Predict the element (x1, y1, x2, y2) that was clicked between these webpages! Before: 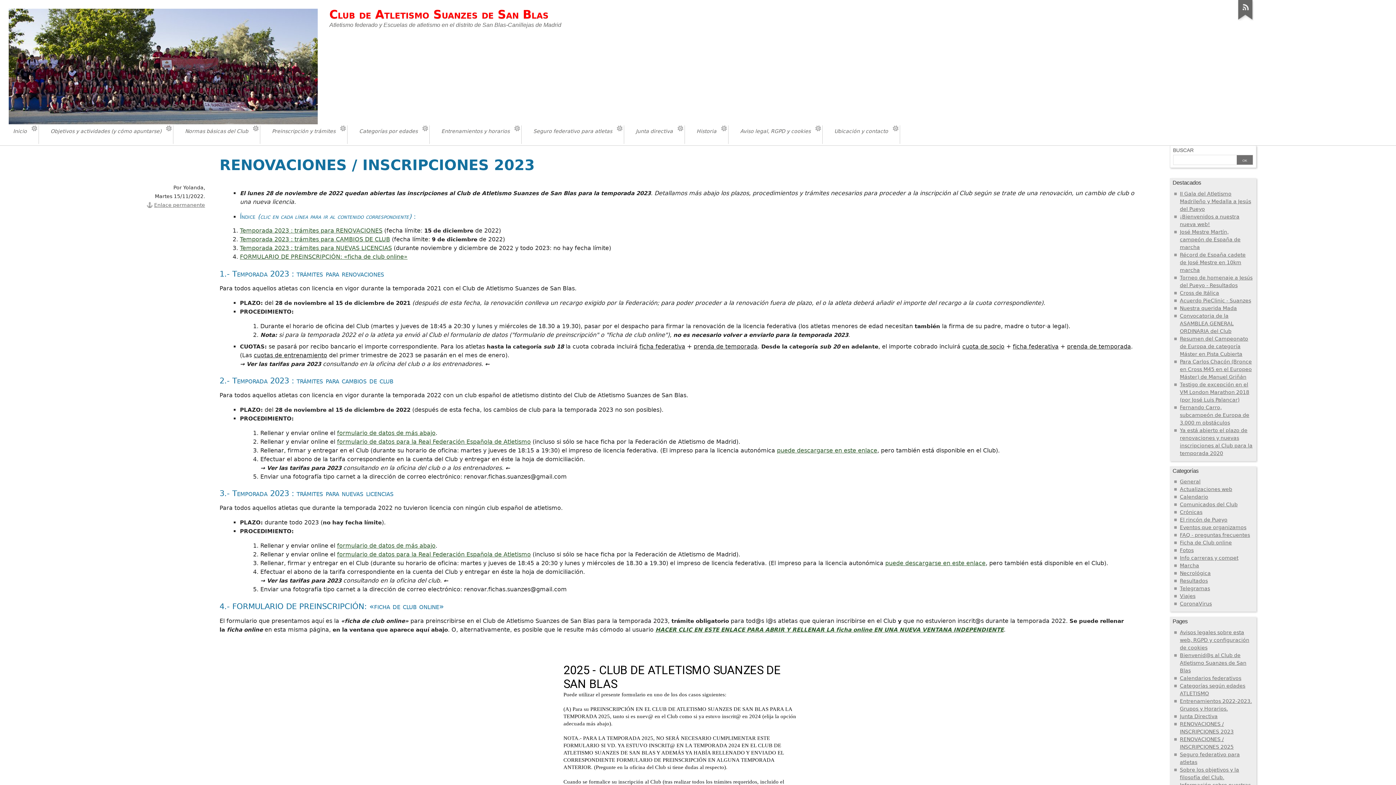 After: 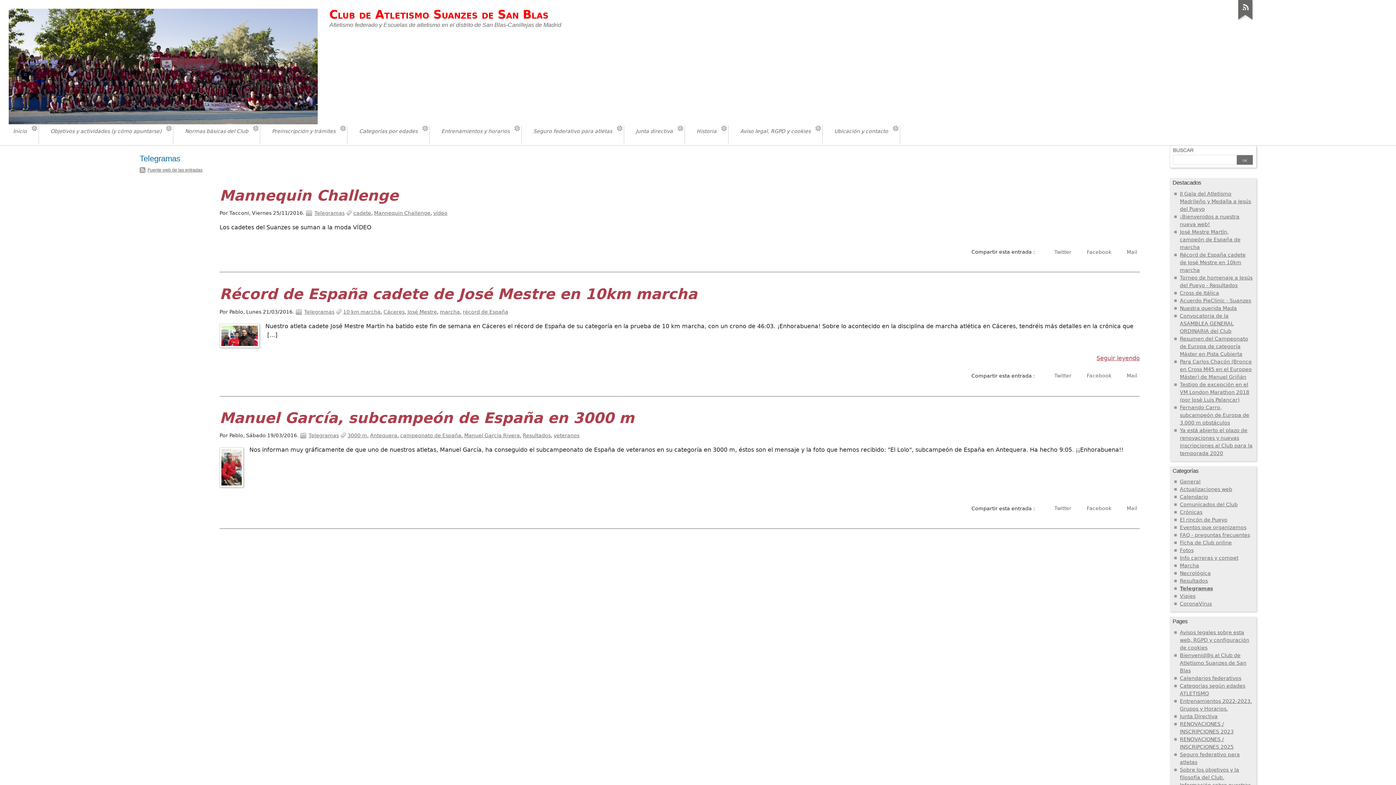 Action: label: Telegramas bbox: (1180, 585, 1210, 591)